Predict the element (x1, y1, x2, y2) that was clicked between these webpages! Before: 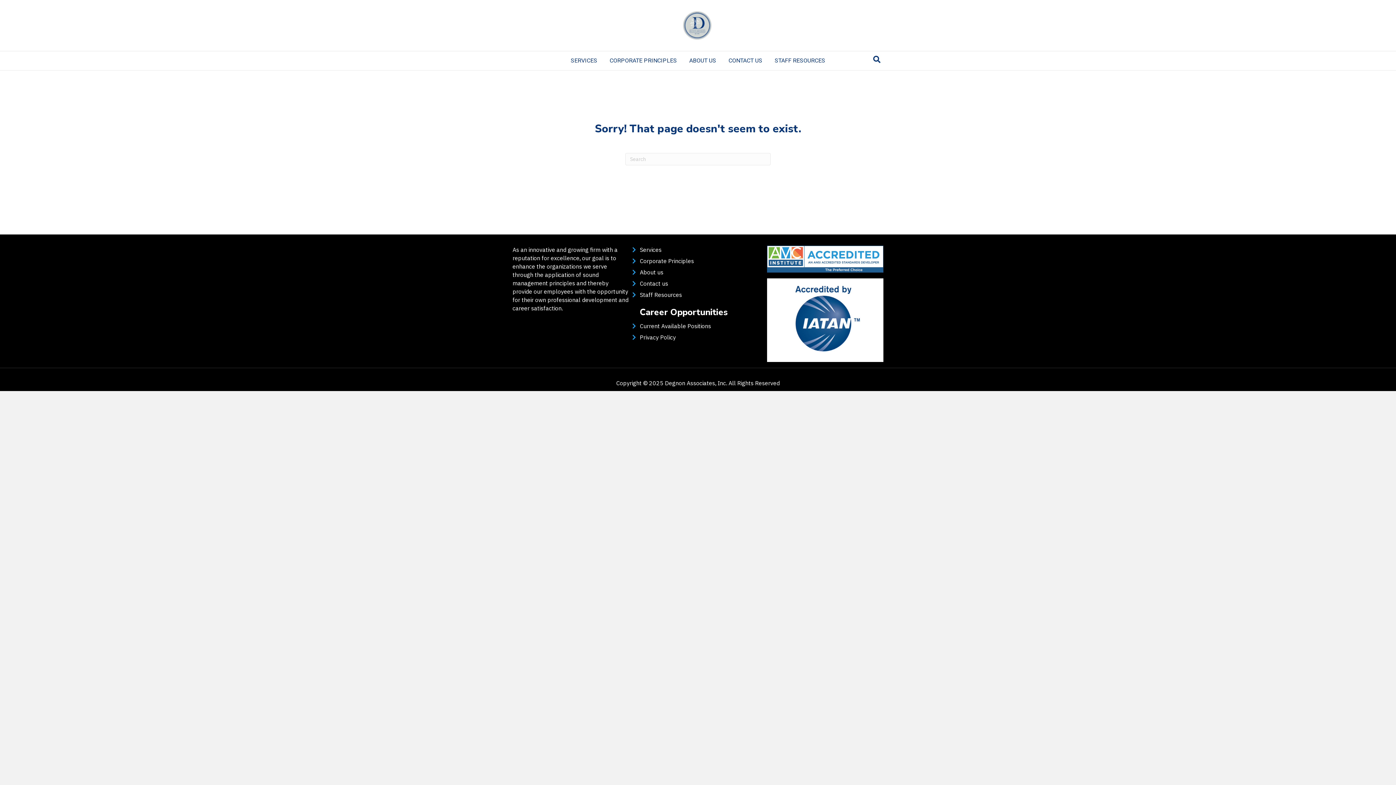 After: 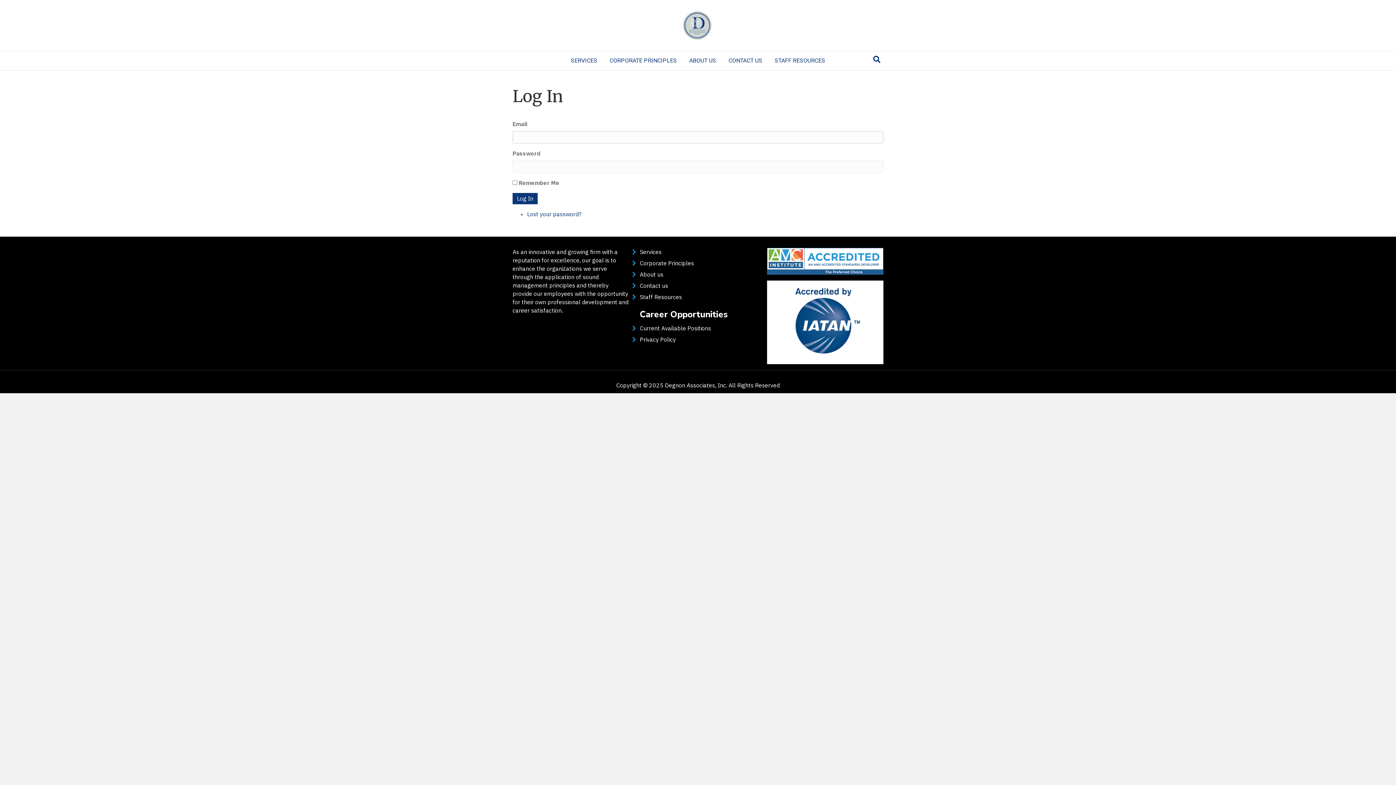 Action: label: Staff Resources bbox: (640, 291, 682, 298)